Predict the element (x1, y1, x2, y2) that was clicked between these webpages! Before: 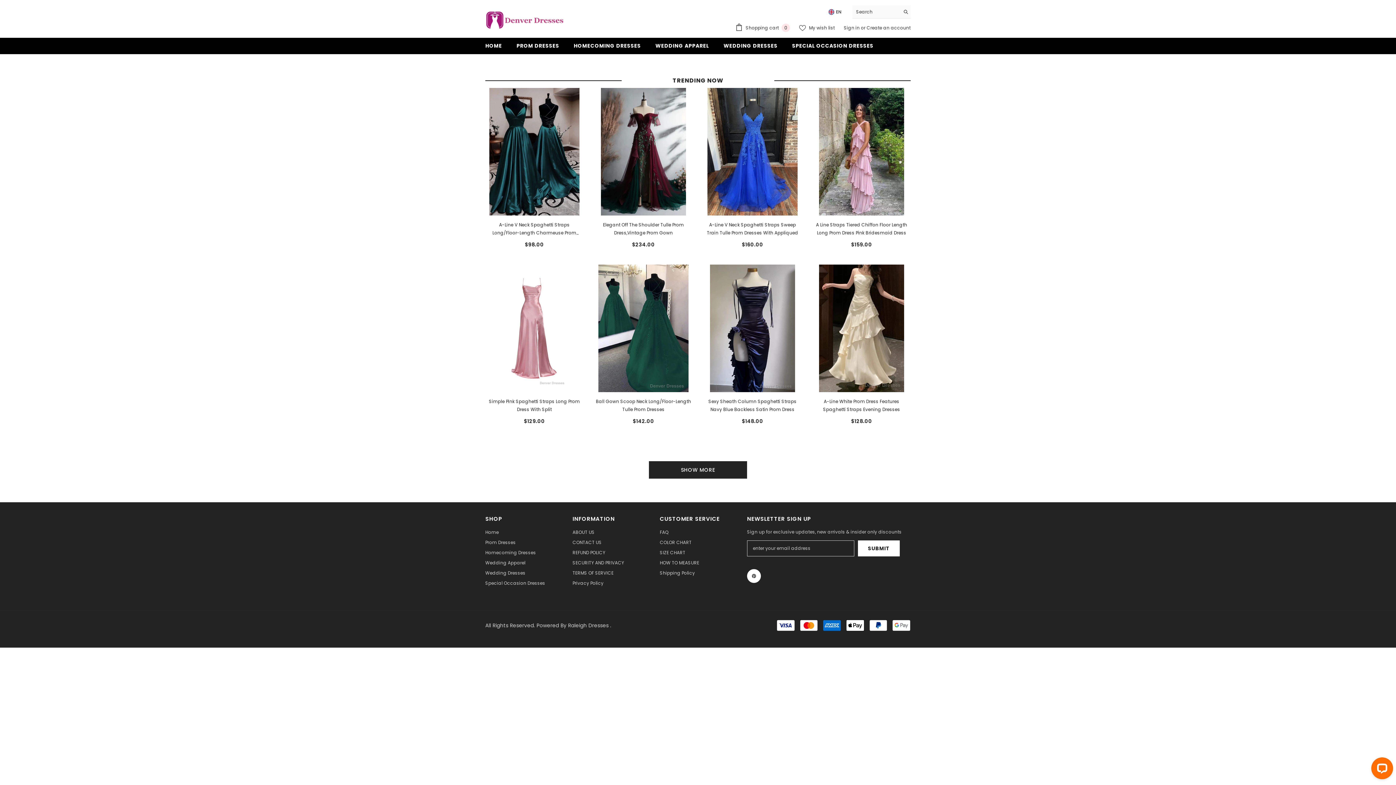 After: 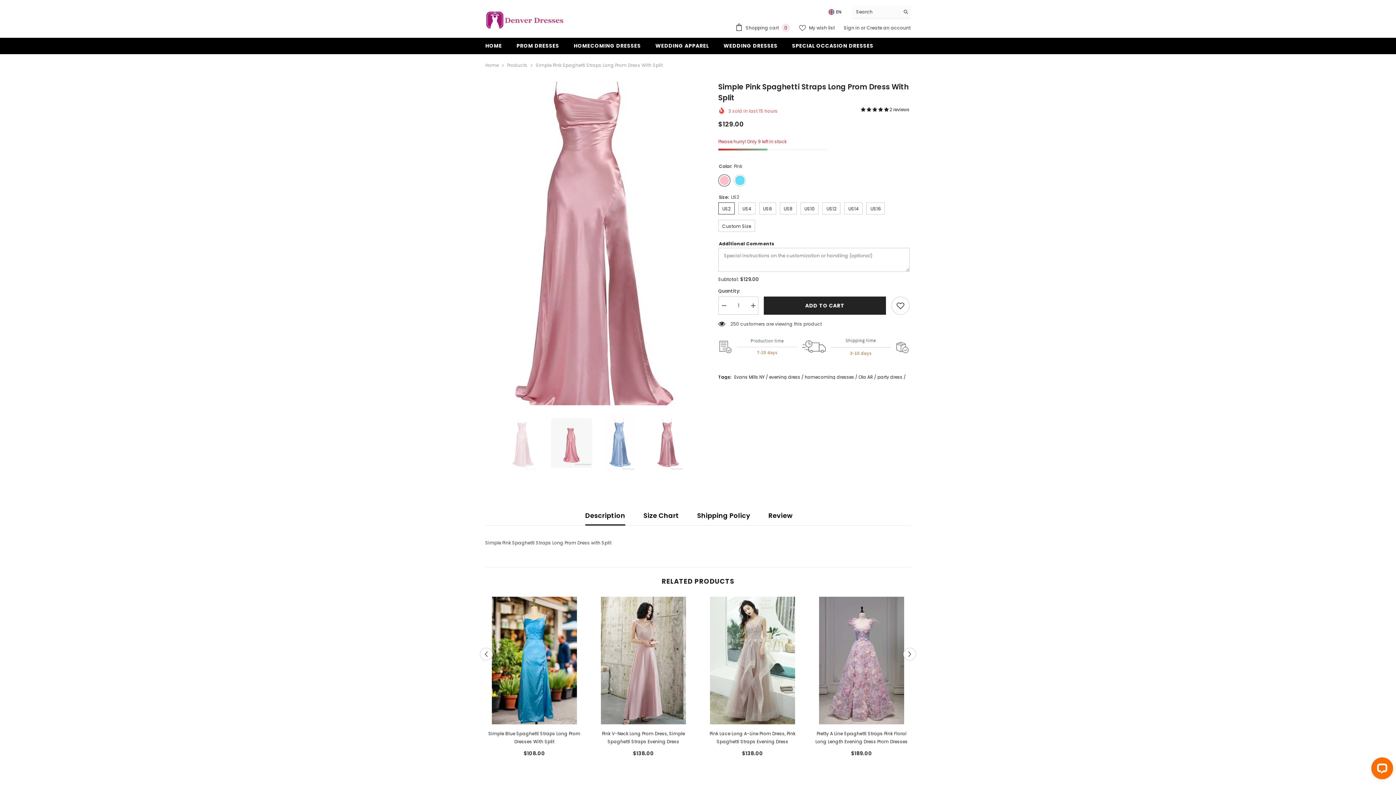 Action: bbox: (485, 264, 583, 392)